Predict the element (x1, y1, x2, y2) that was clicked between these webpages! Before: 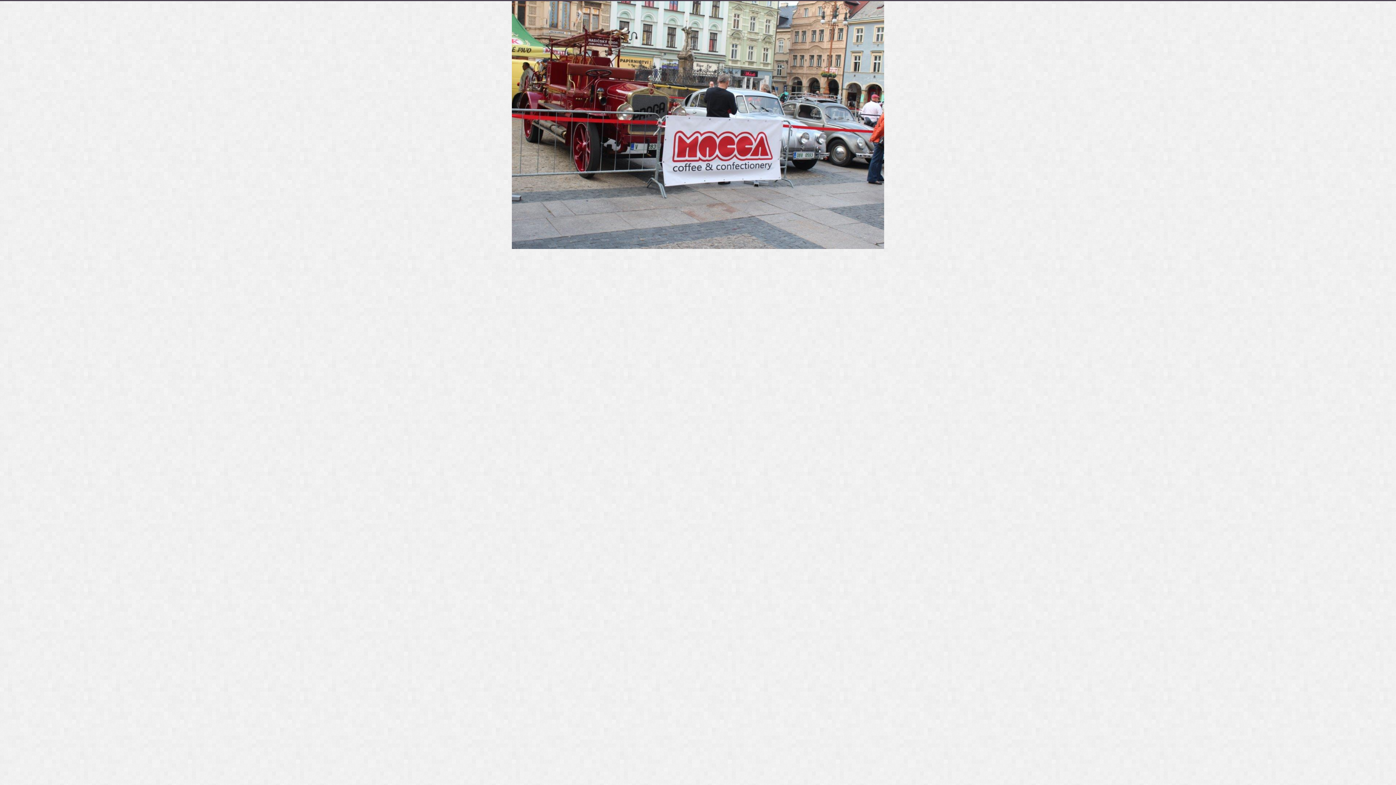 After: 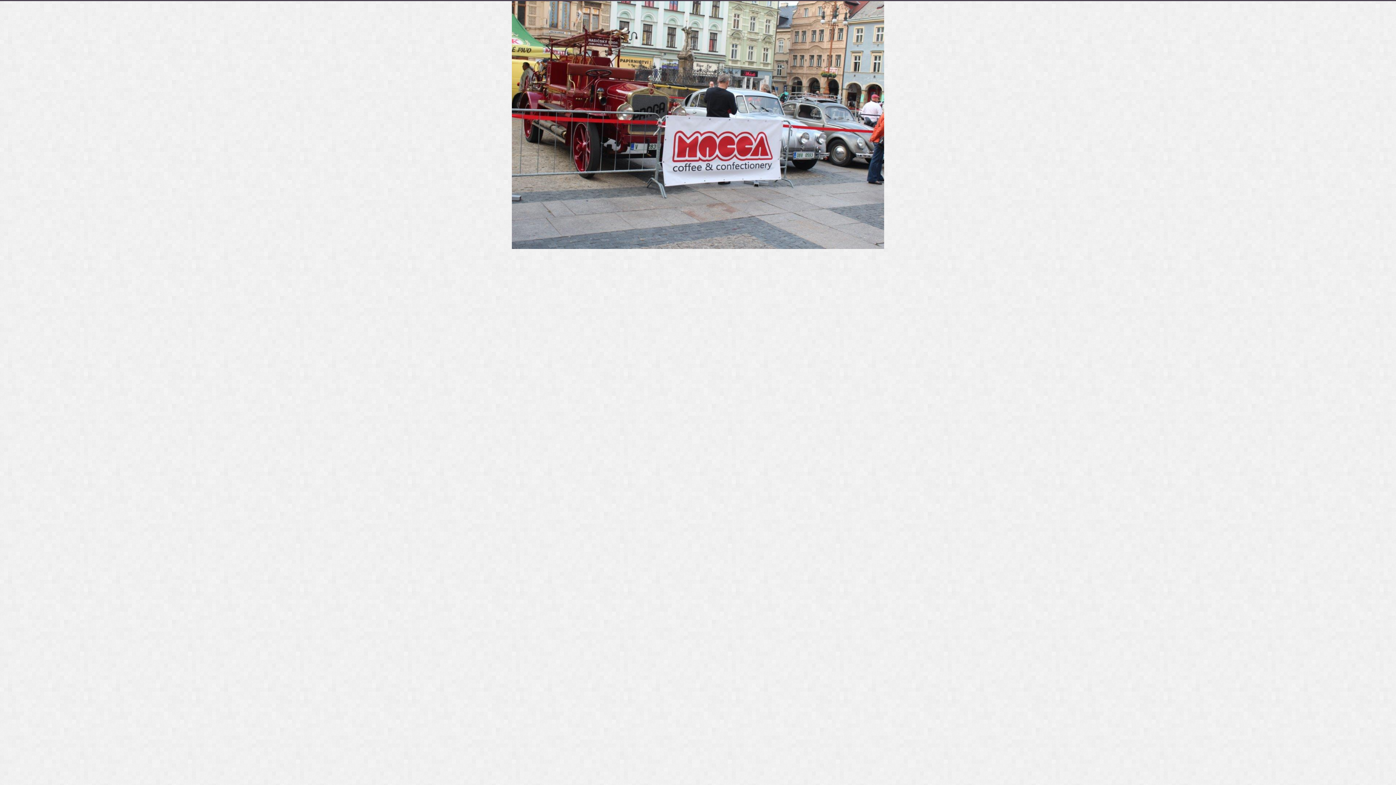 Action: bbox: (512, 244, 884, 250)